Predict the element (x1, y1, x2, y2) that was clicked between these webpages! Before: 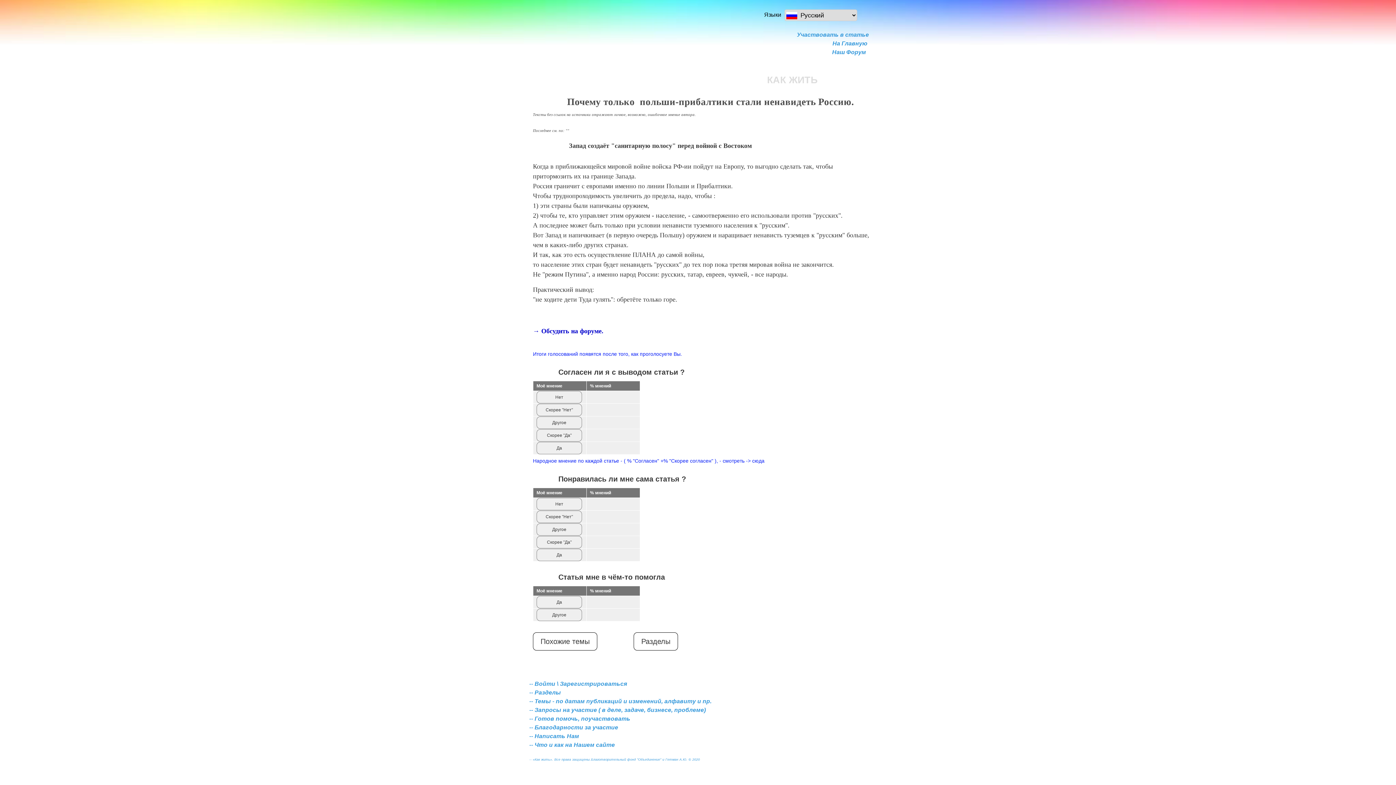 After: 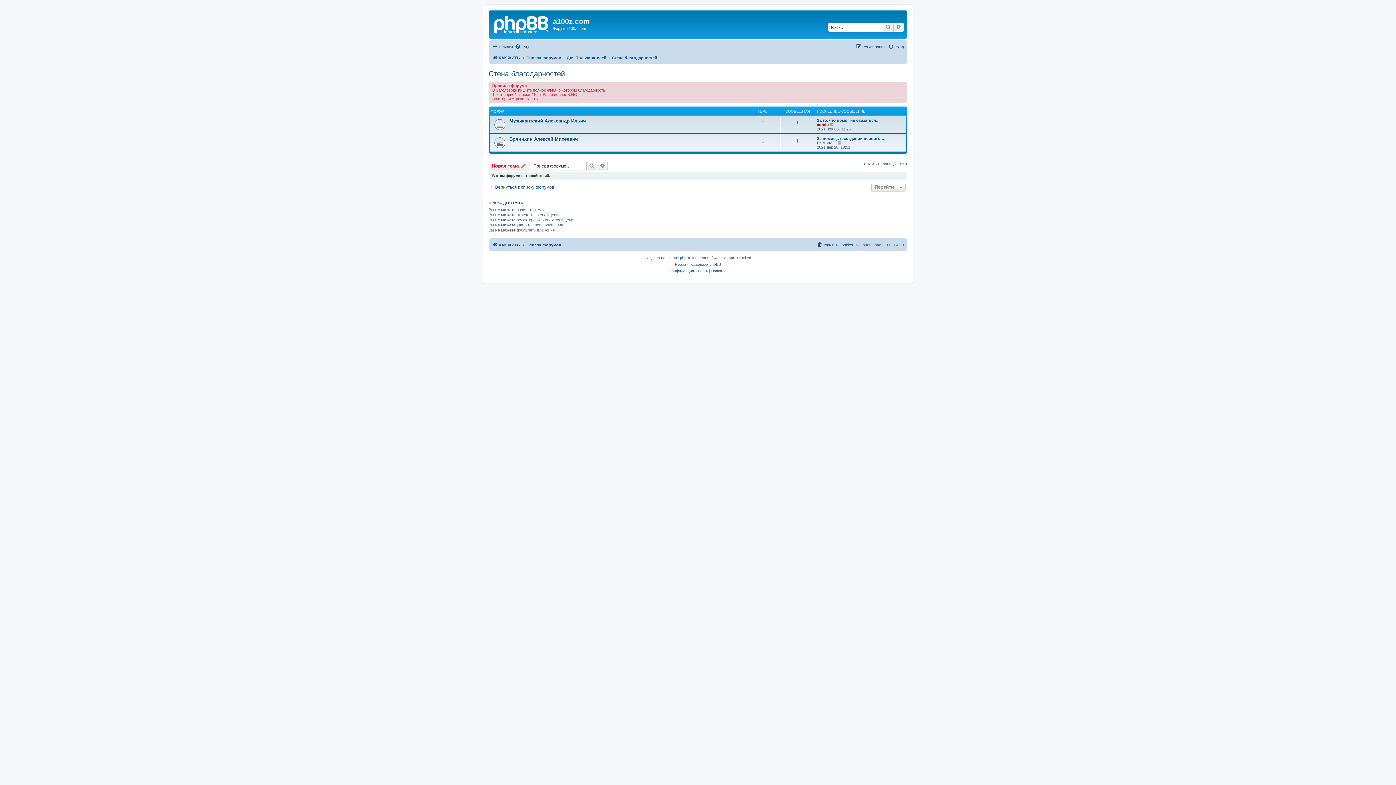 Action: label: Благодарности за участие bbox: (534, 724, 618, 730)